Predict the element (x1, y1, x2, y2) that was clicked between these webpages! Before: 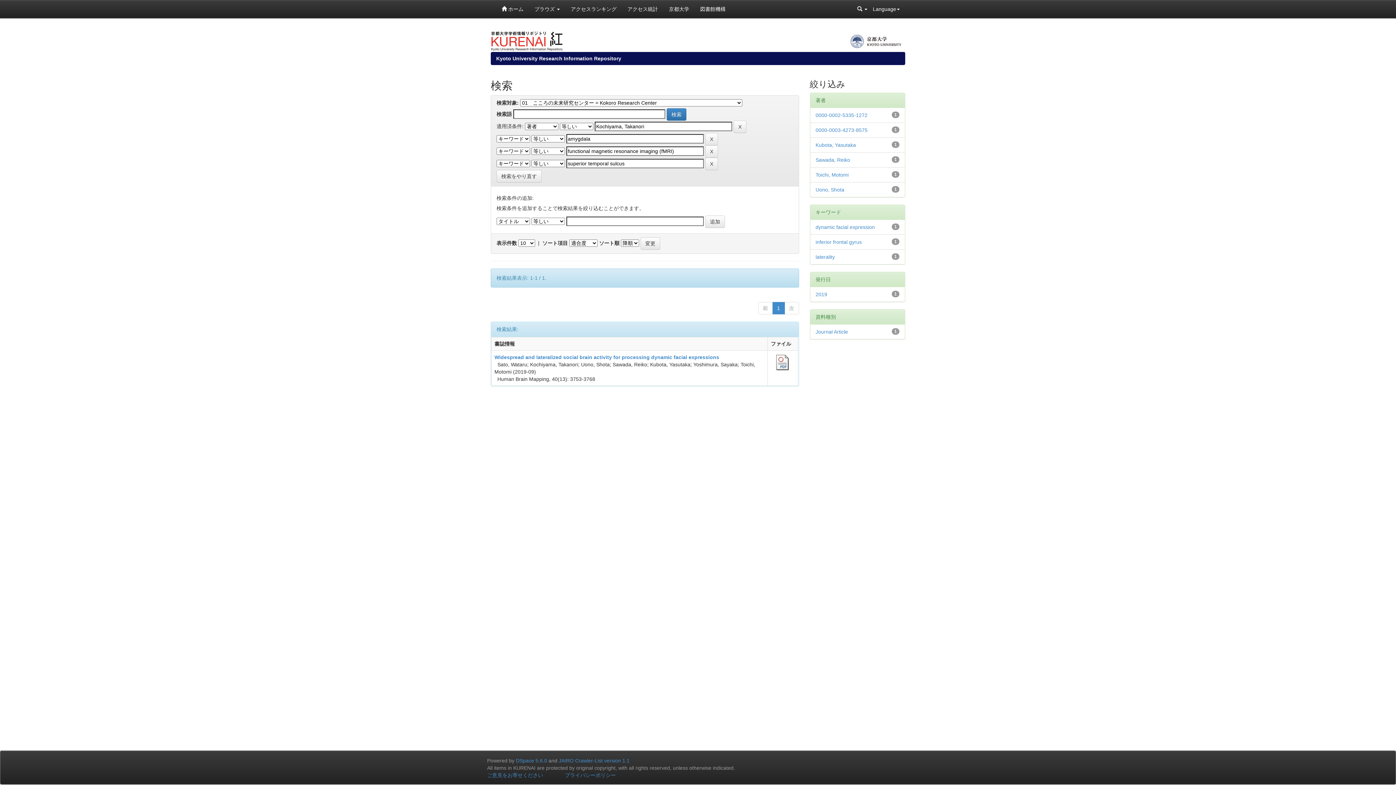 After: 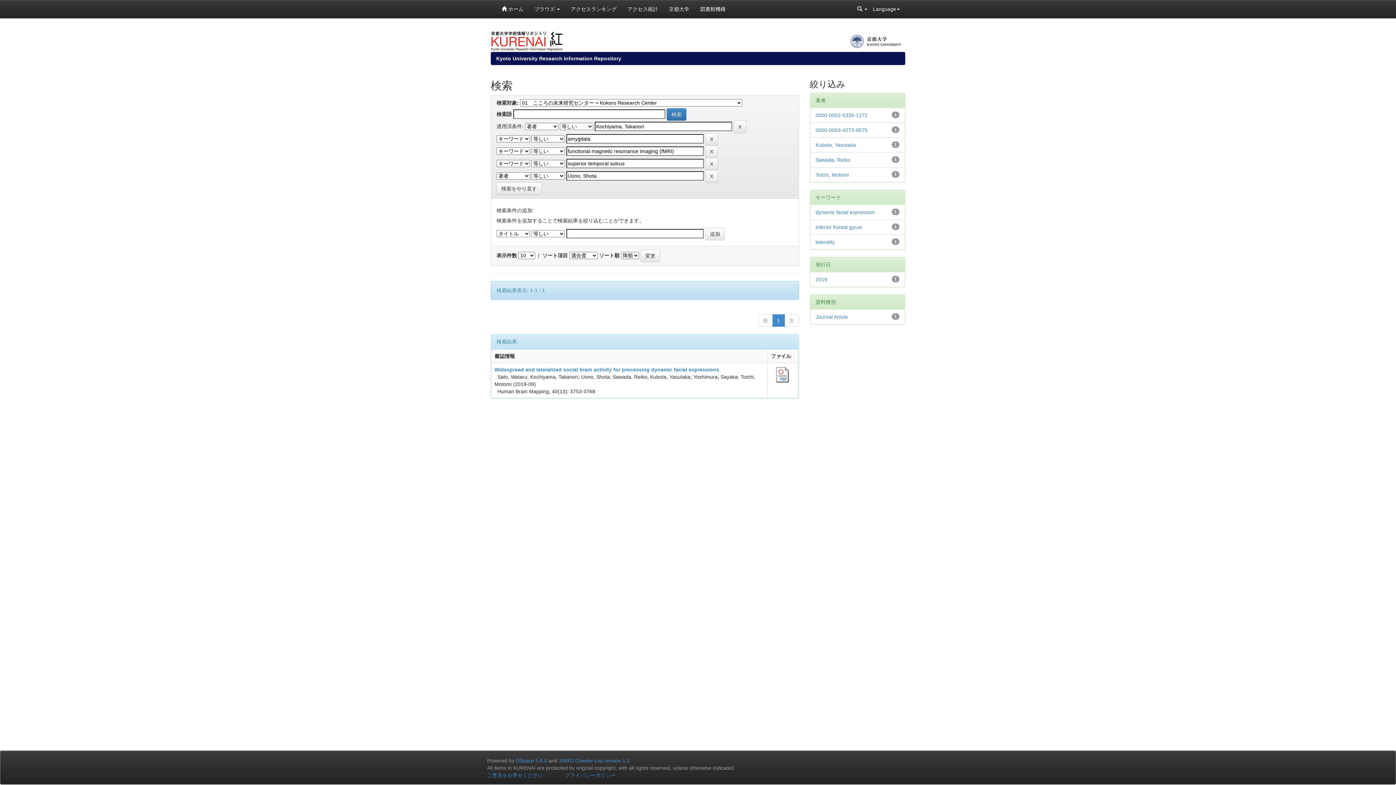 Action: label: Uono, Shota bbox: (815, 186, 844, 192)